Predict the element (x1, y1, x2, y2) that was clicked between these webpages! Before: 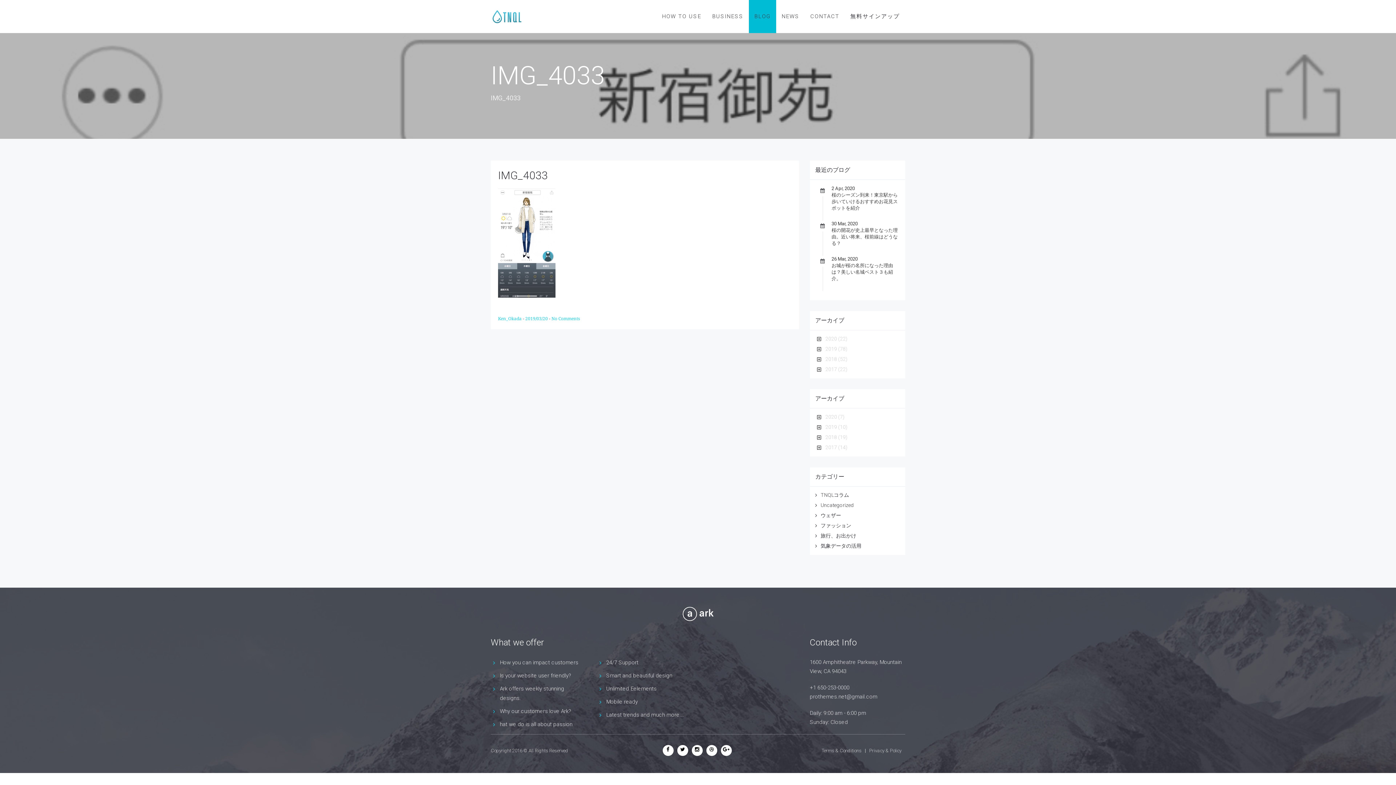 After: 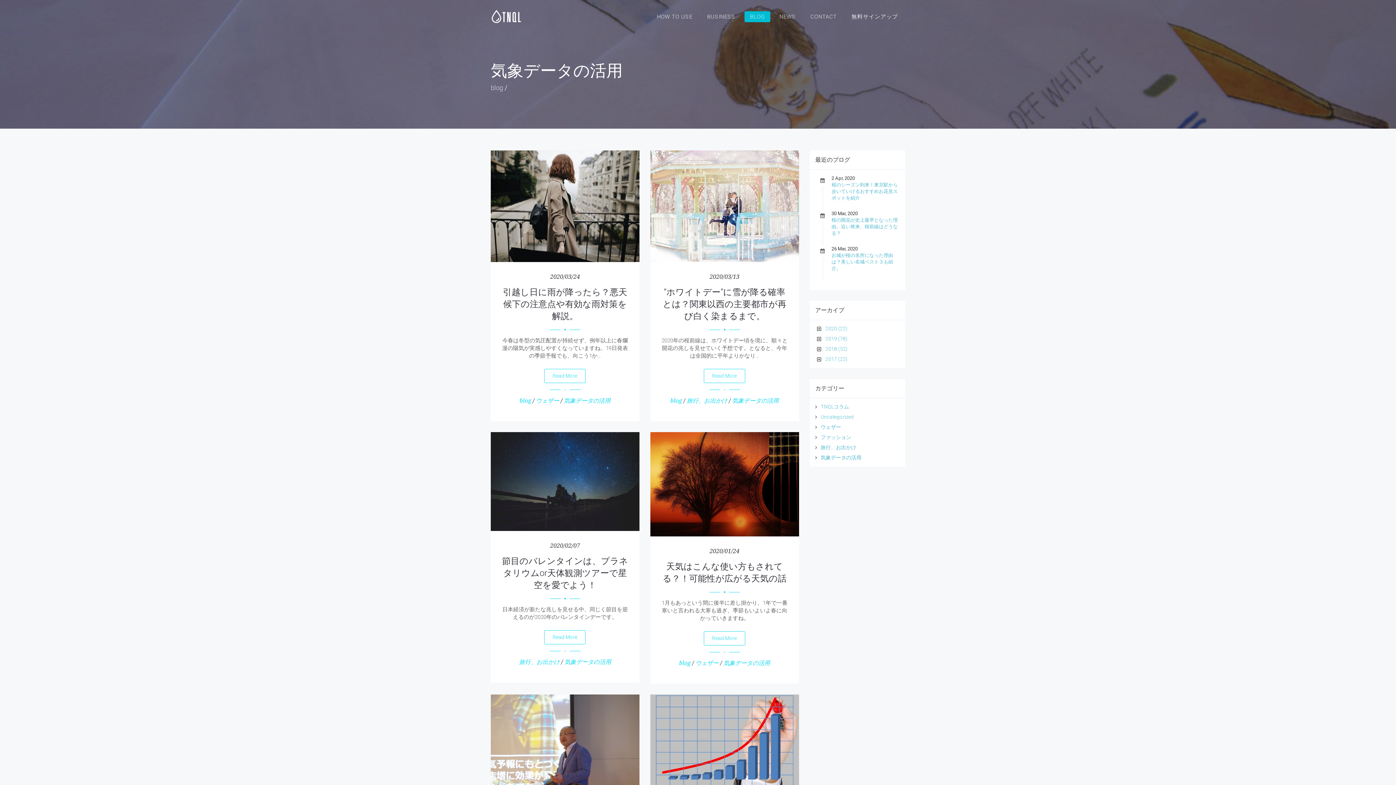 Action: label: 気象データの活用 bbox: (820, 543, 861, 549)